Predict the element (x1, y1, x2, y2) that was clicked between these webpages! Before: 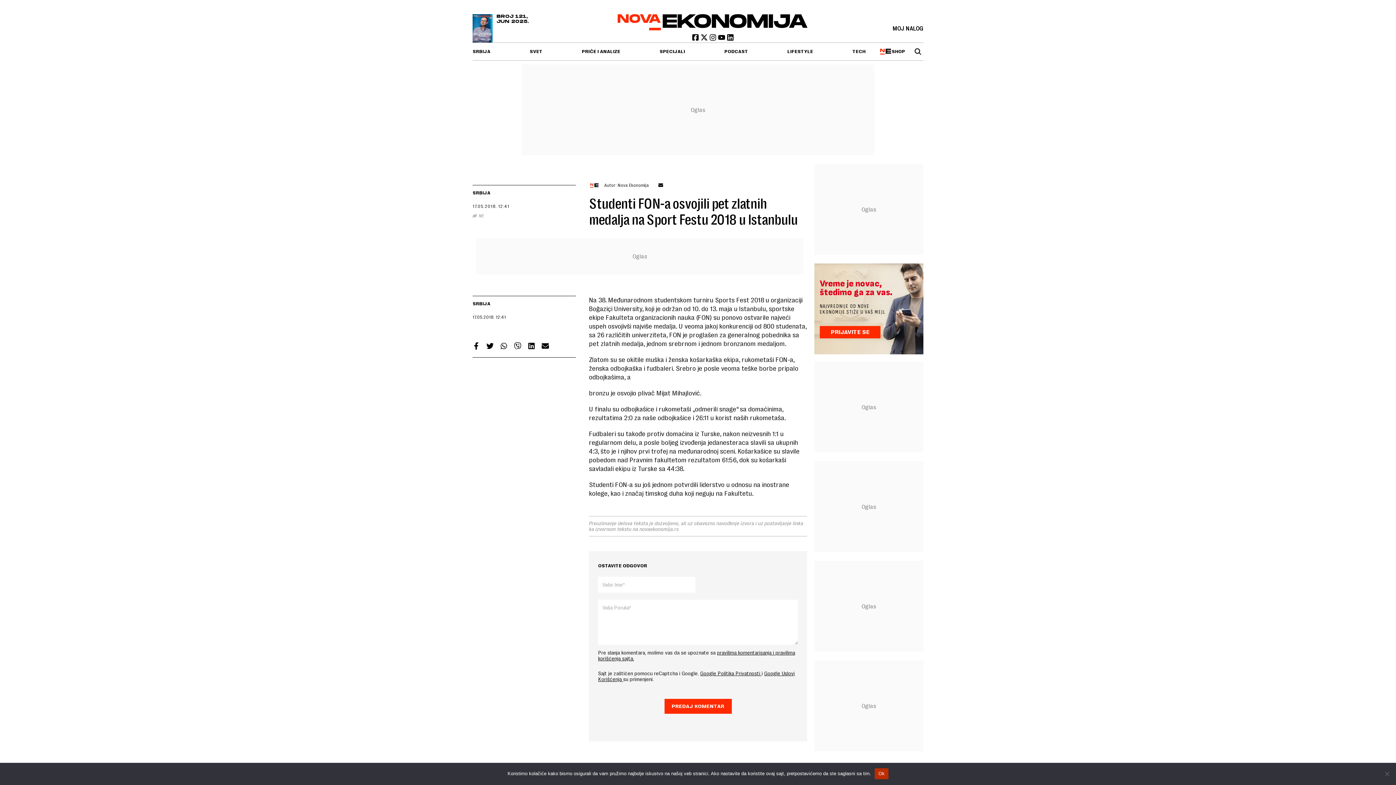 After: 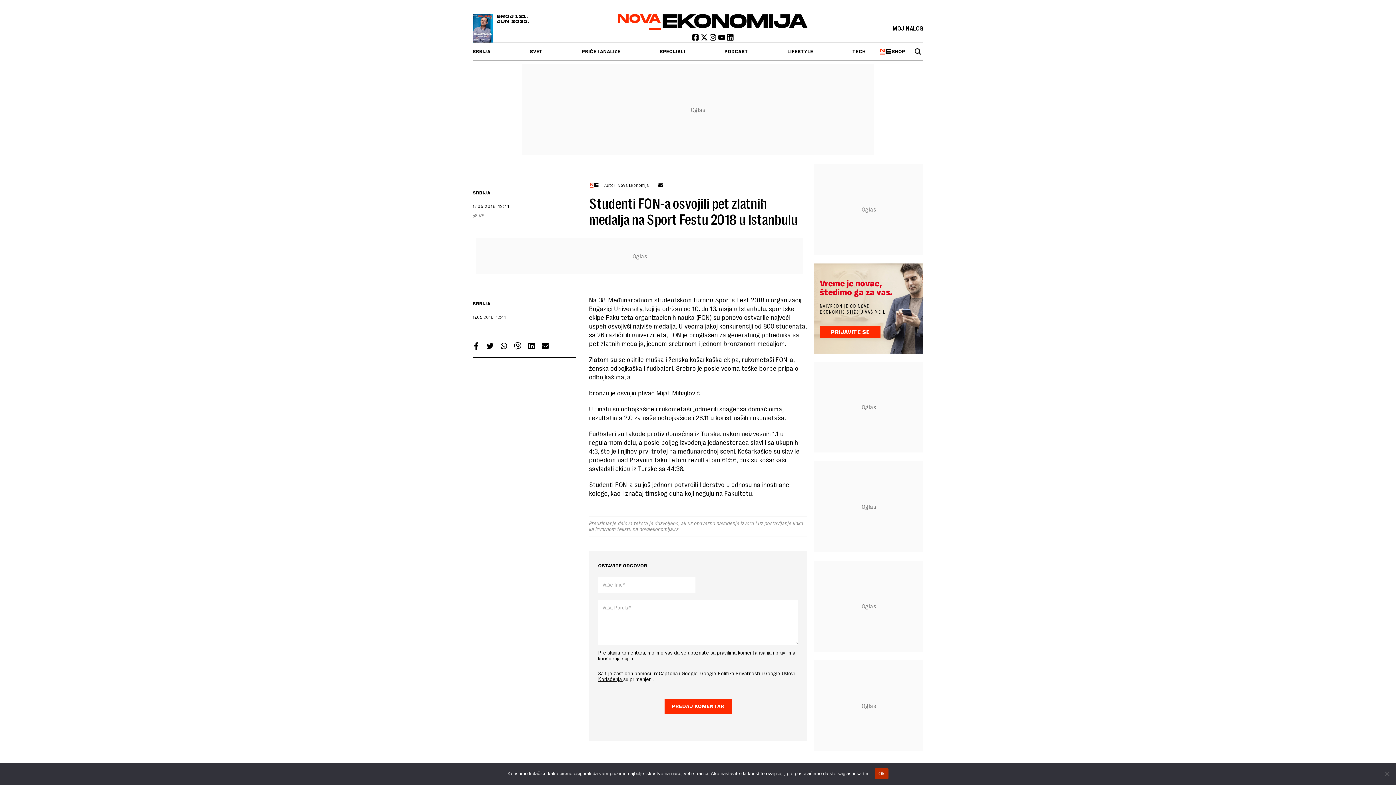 Action: bbox: (700, 670, 761, 676) label: Google Politika Privatnosti 